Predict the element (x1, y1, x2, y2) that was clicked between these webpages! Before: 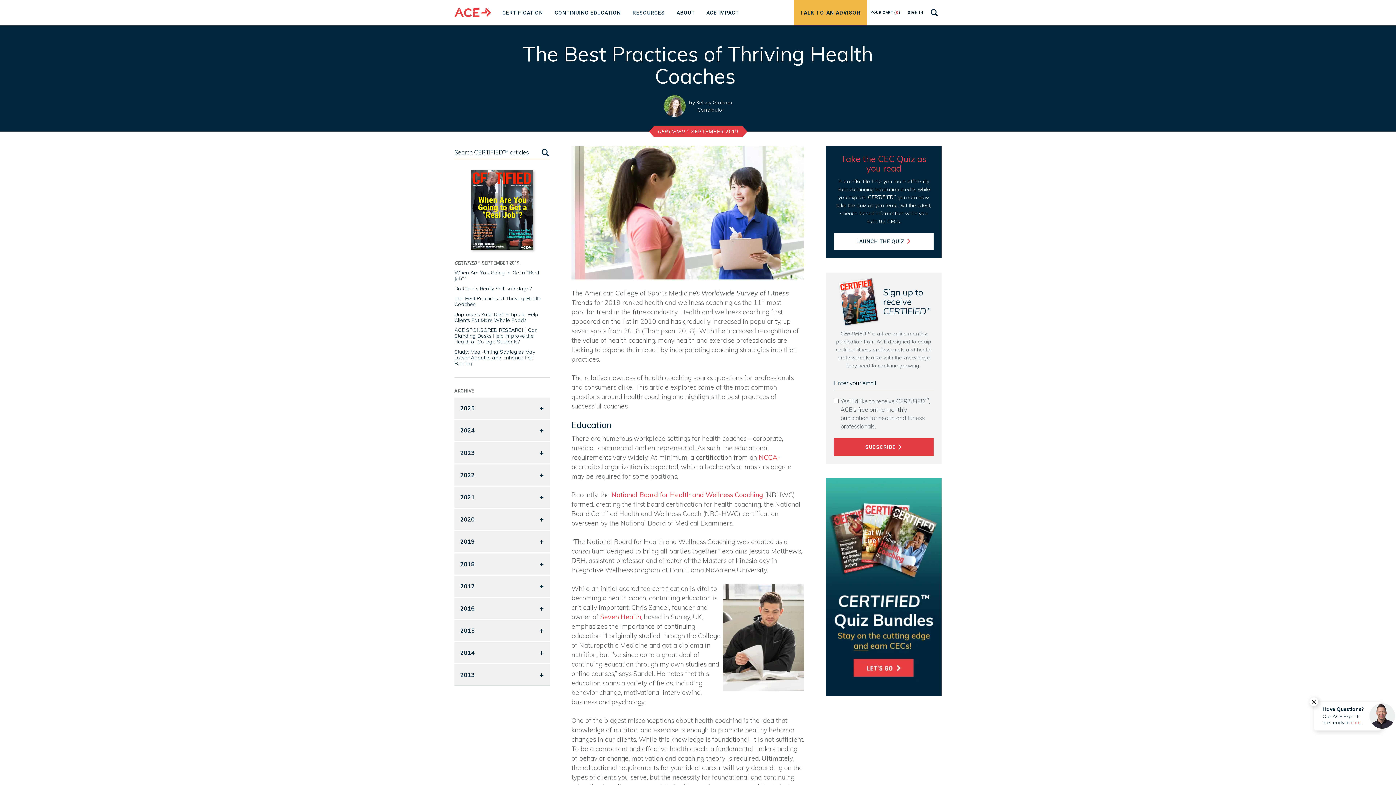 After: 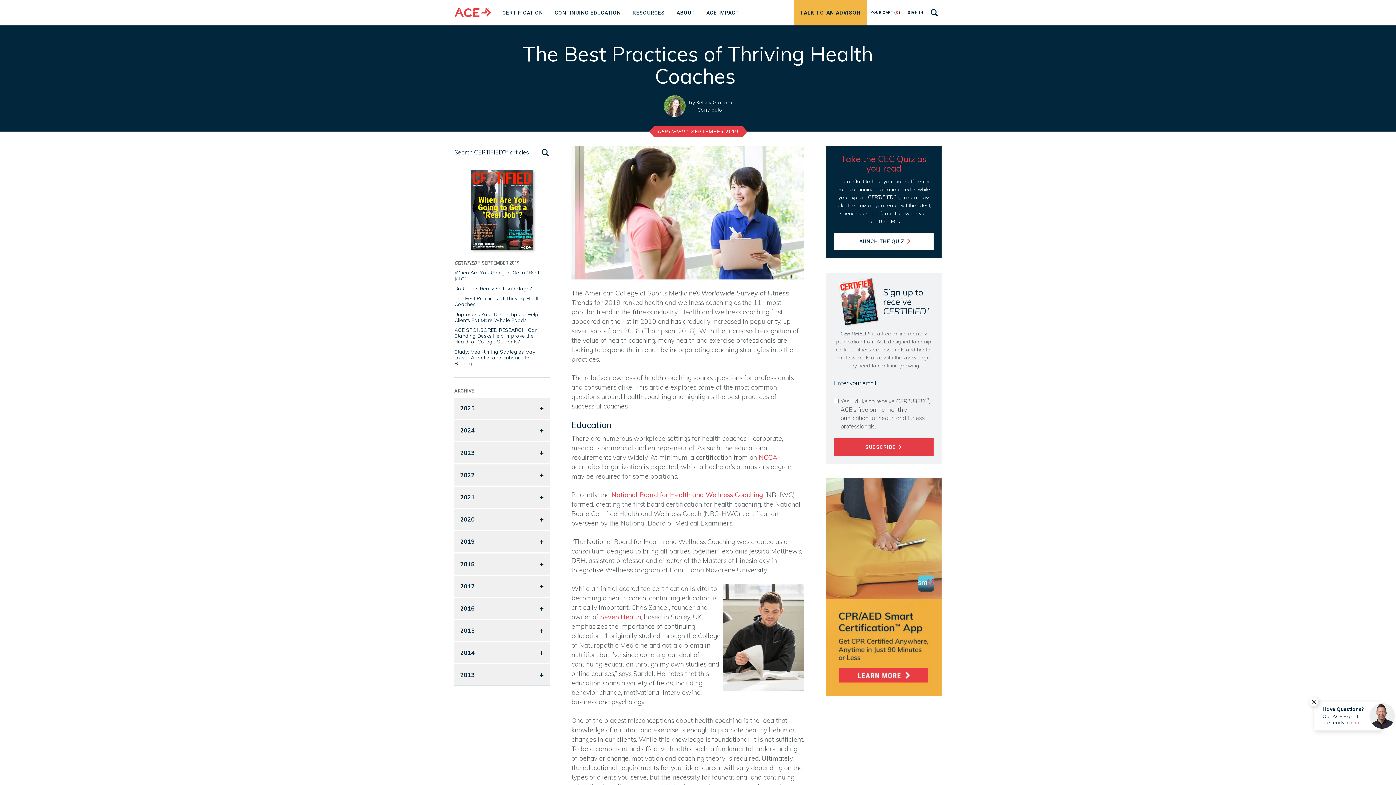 Action: bbox: (454, 295, 541, 307) label: The Best Practices of Thriving Health Coaches 